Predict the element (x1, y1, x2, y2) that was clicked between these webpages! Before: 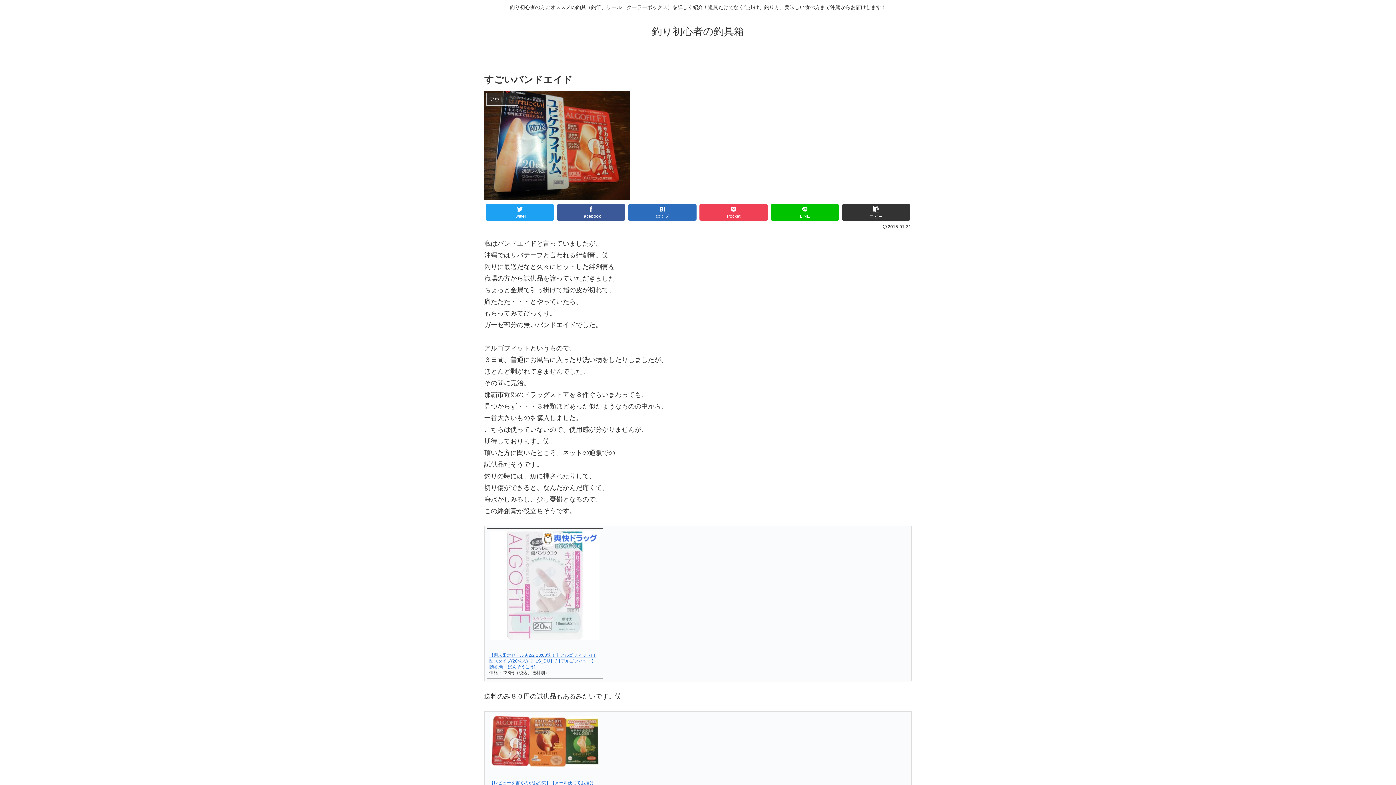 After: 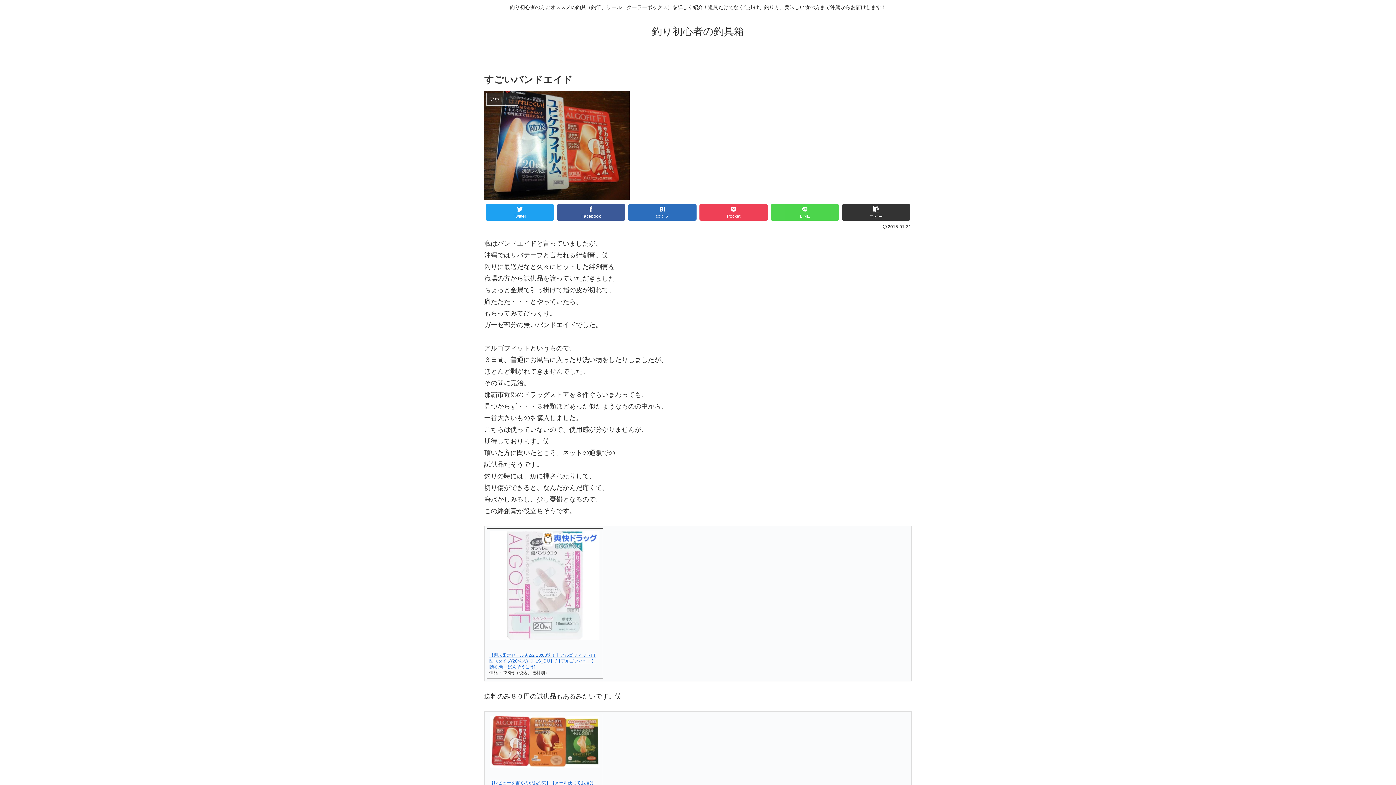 Action: label: LINE bbox: (770, 204, 839, 220)